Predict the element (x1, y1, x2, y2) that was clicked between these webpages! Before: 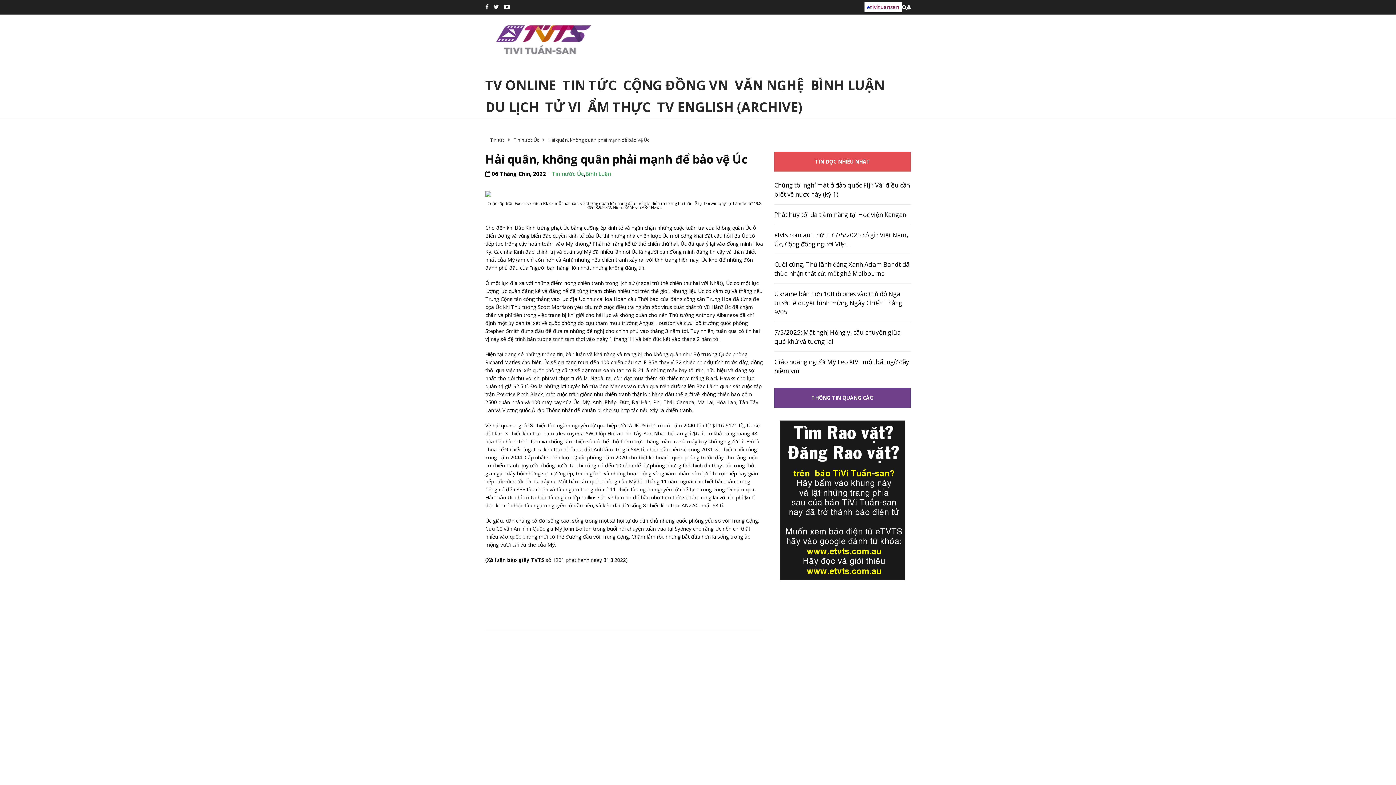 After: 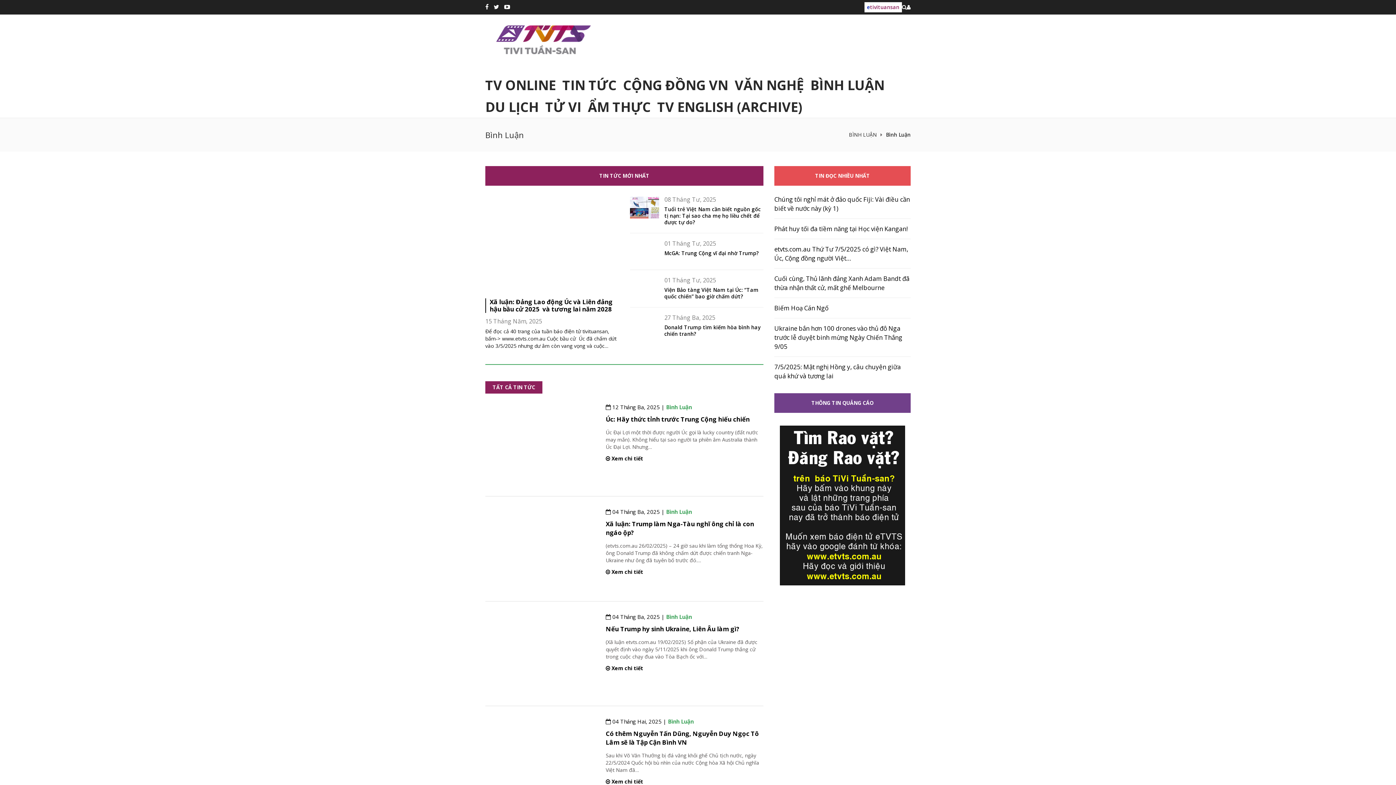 Action: bbox: (585, 170, 611, 177) label: Bình Luận